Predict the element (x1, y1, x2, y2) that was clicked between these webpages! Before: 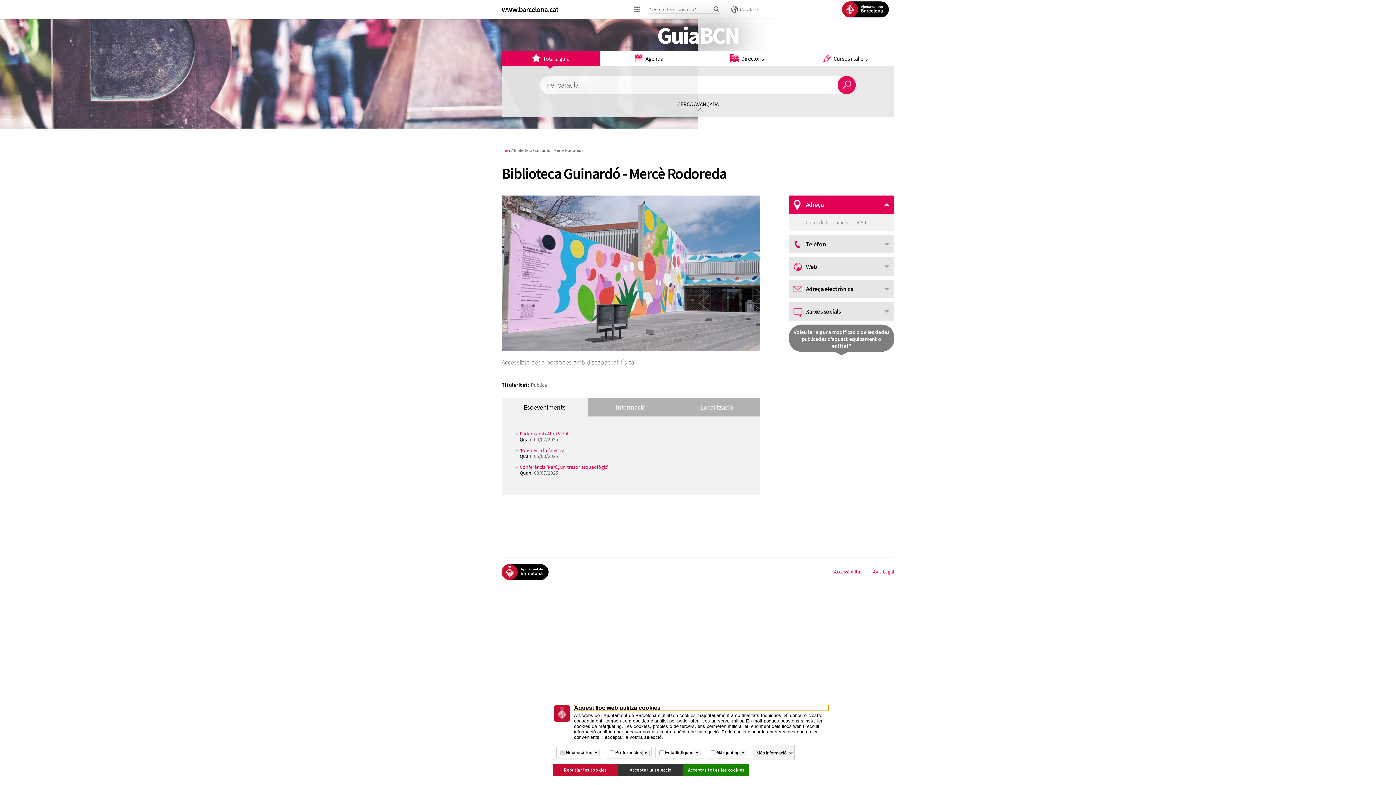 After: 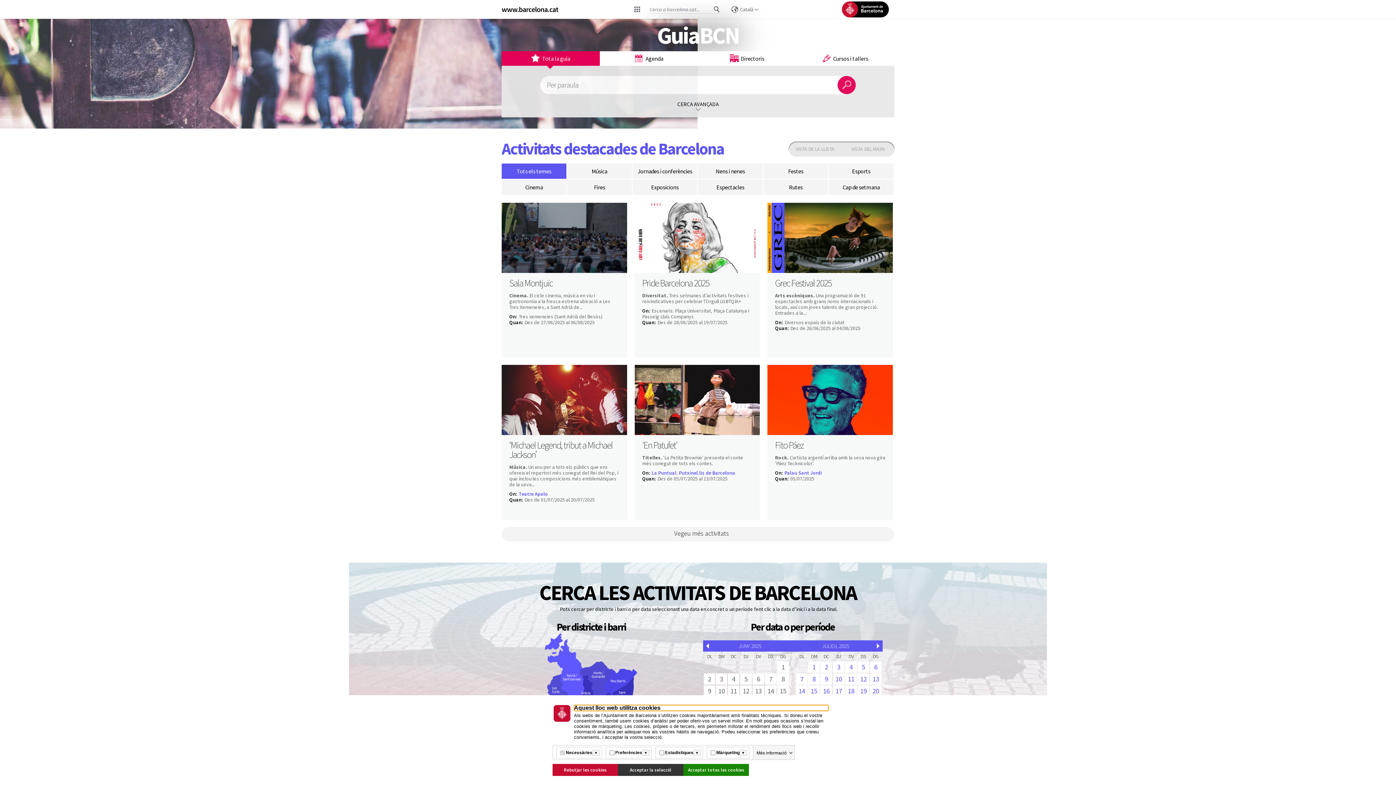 Action: bbox: (657, 20, 739, 50) label: GuiaBCN